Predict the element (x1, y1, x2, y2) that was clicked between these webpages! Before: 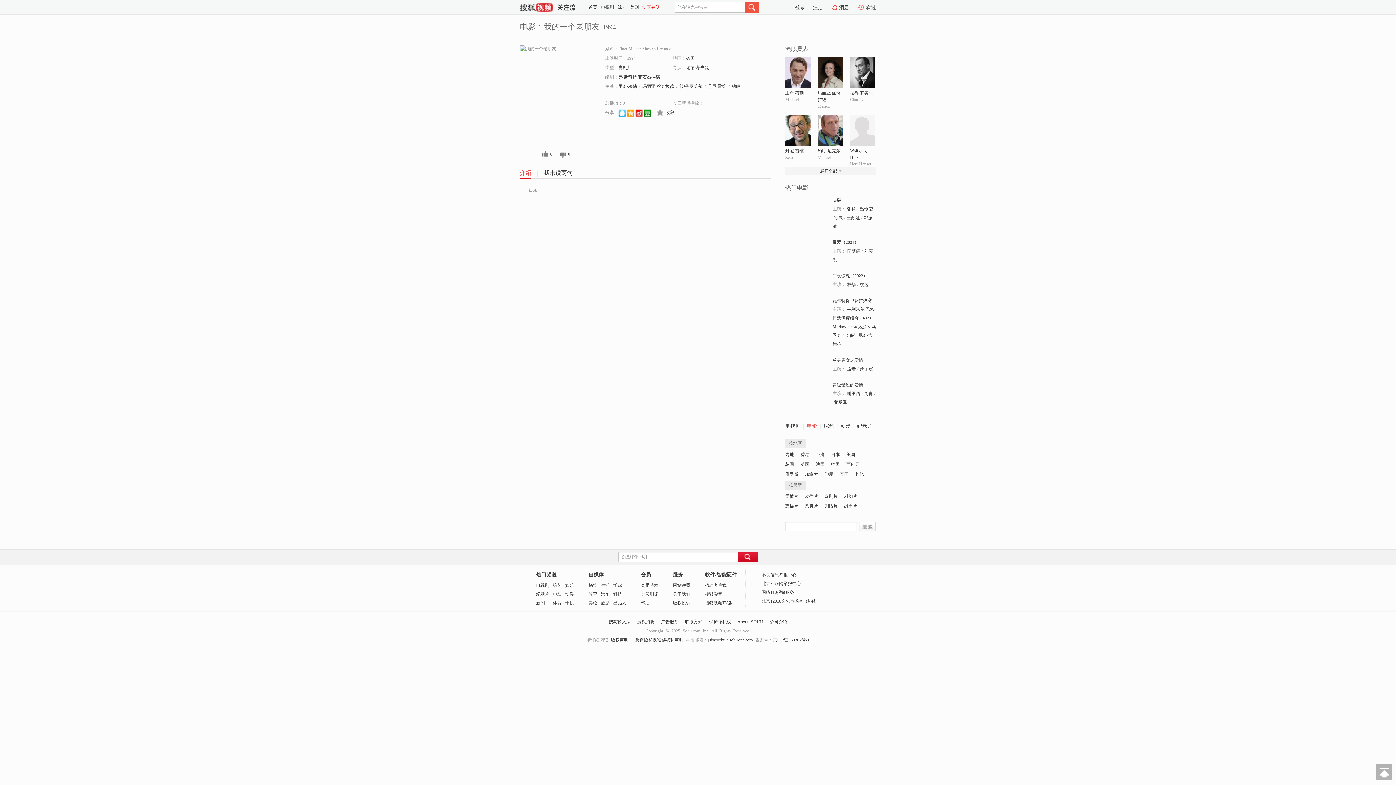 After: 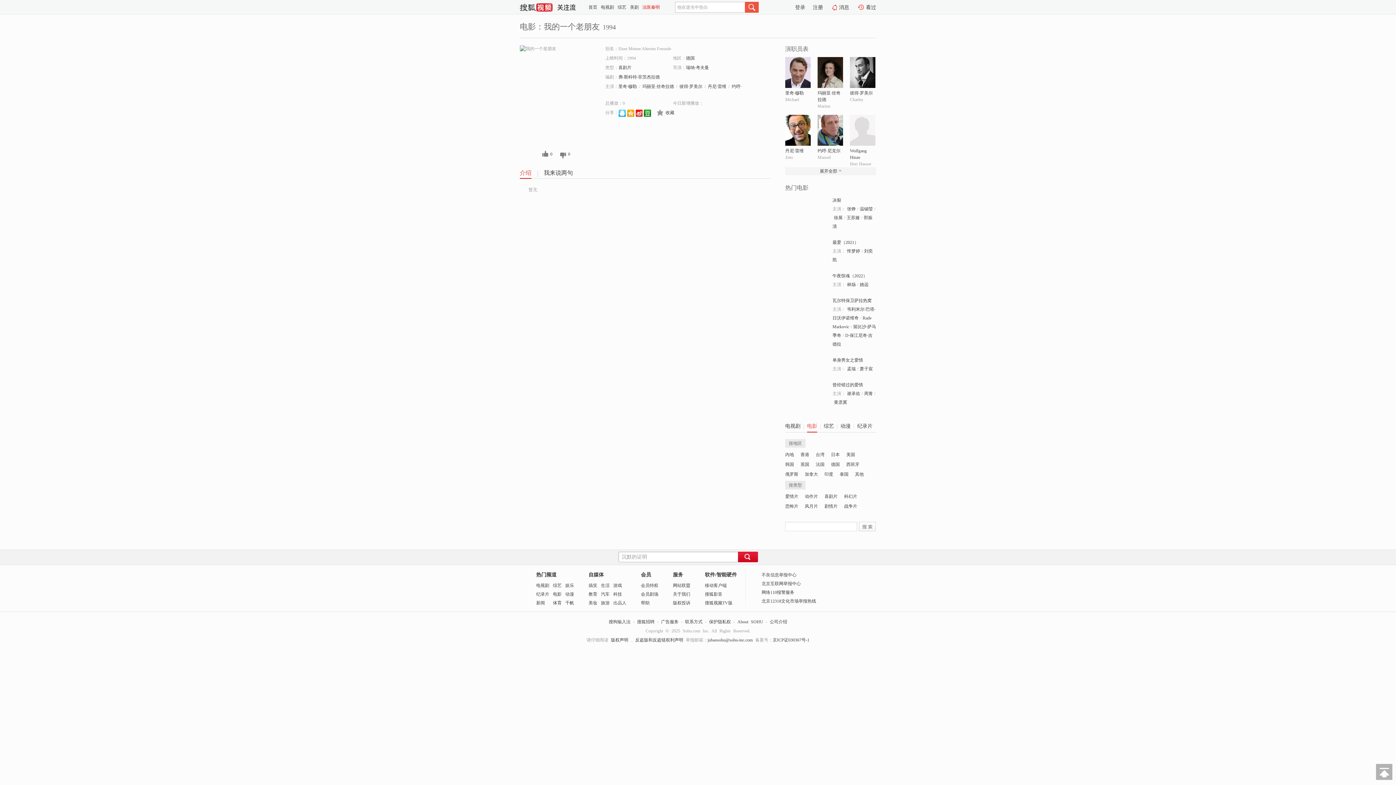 Action: bbox: (785, 115, 810, 120)